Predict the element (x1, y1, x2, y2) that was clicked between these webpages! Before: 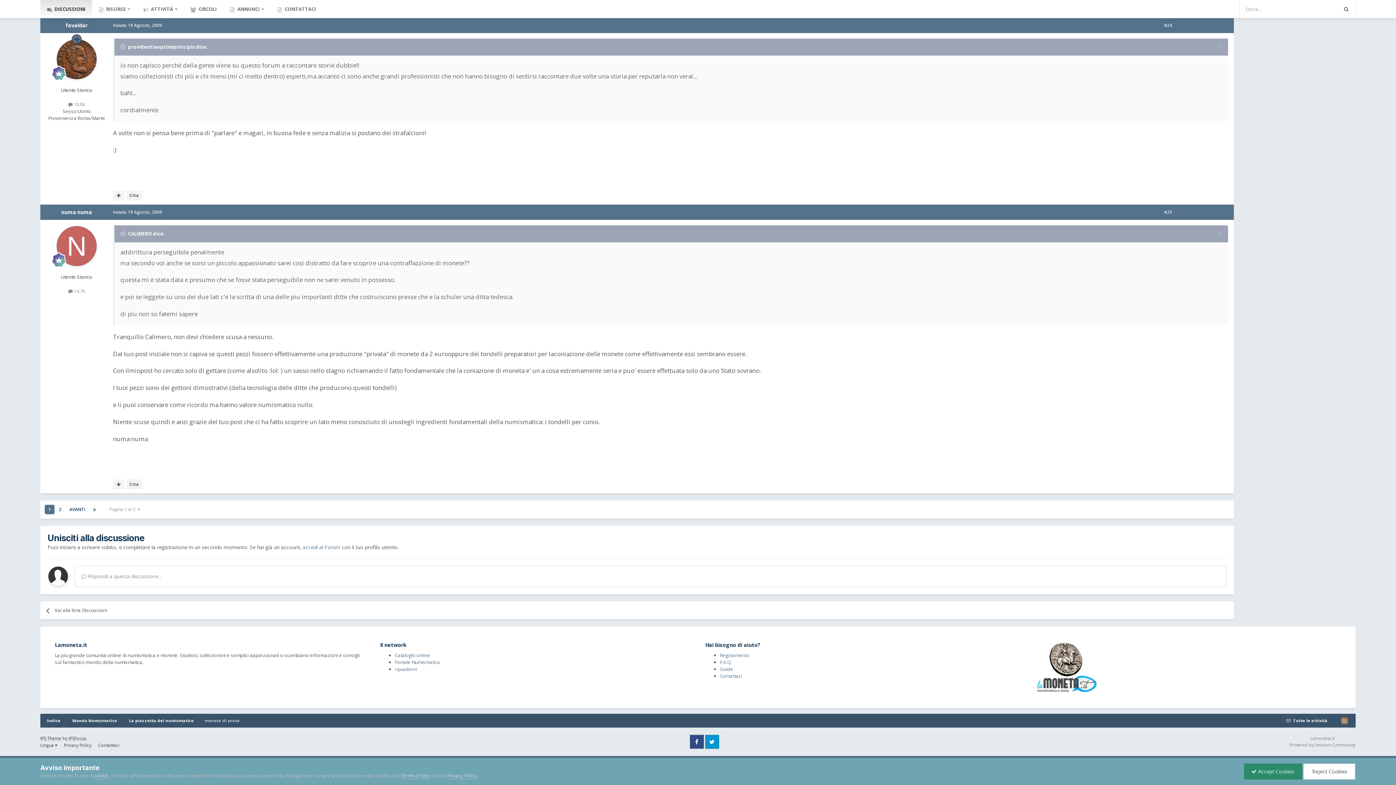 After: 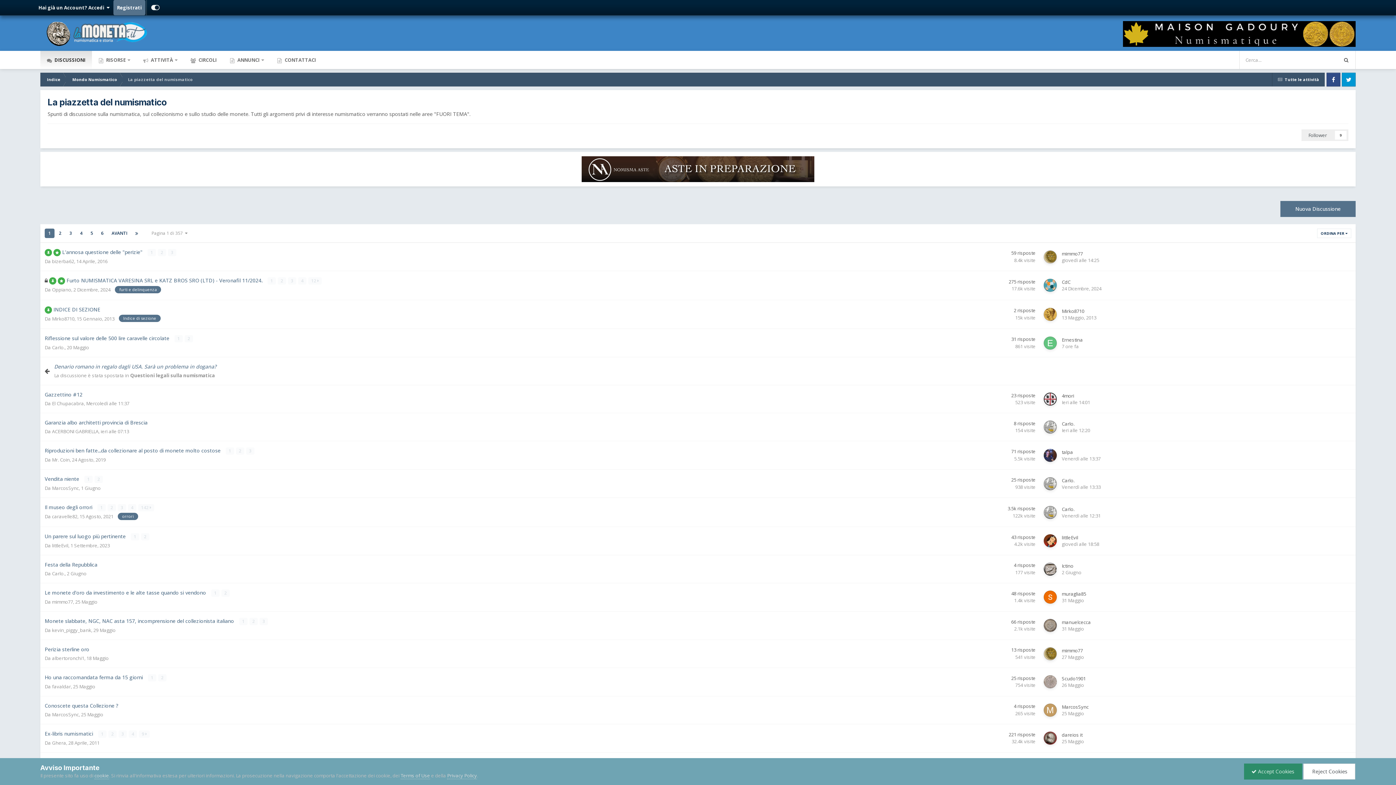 Action: label: La piazzetta del numismatico bbox: (122, 714, 199, 728)